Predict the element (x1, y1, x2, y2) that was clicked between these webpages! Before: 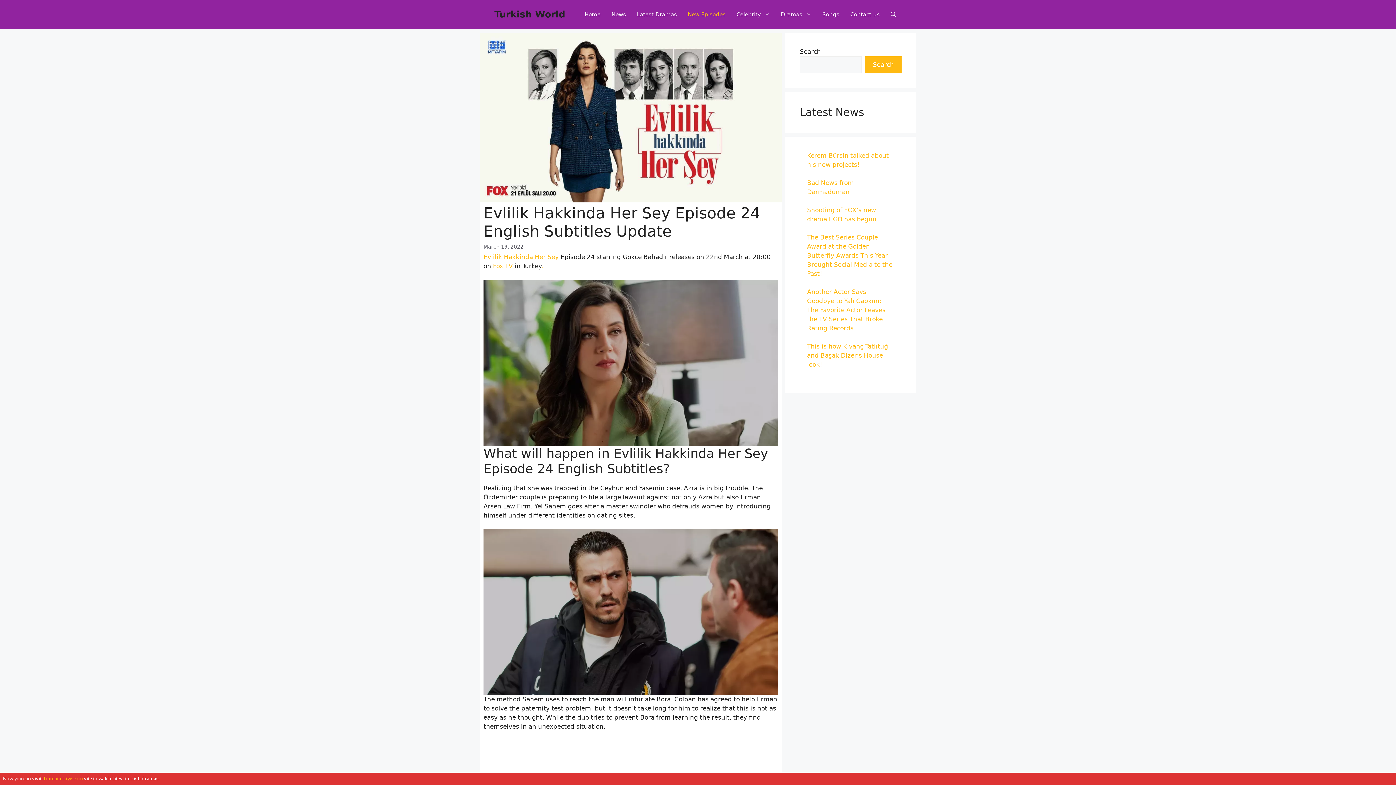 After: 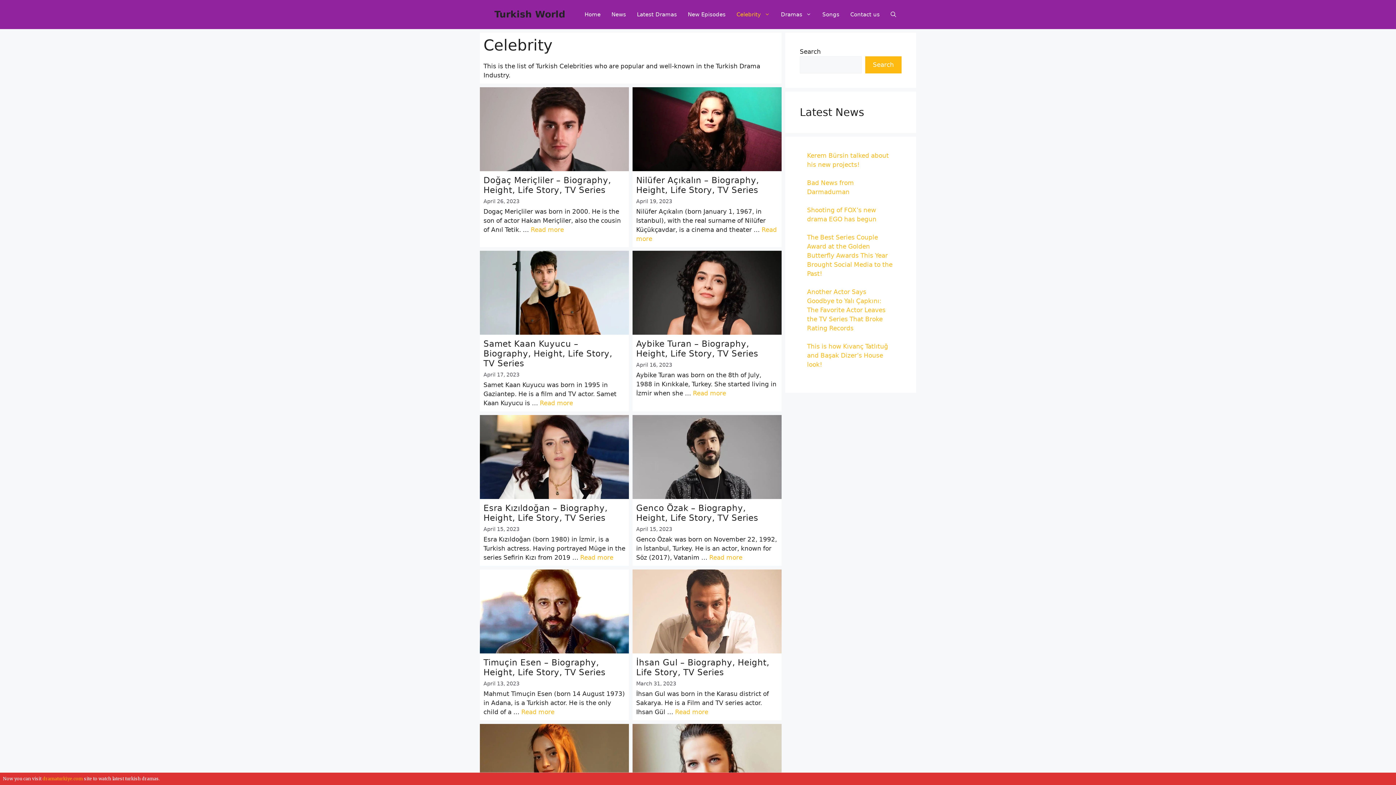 Action: bbox: (731, 7, 775, 21) label: Celebrity